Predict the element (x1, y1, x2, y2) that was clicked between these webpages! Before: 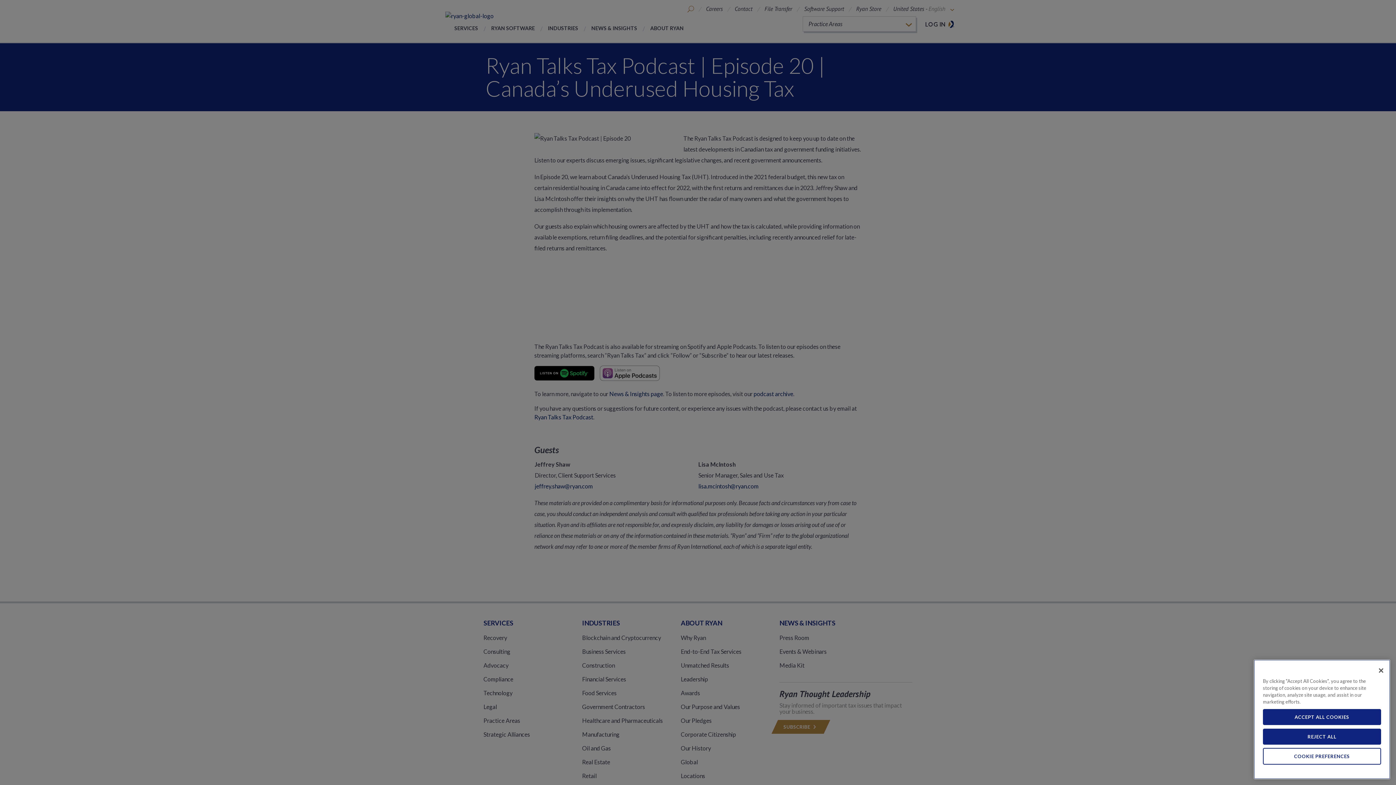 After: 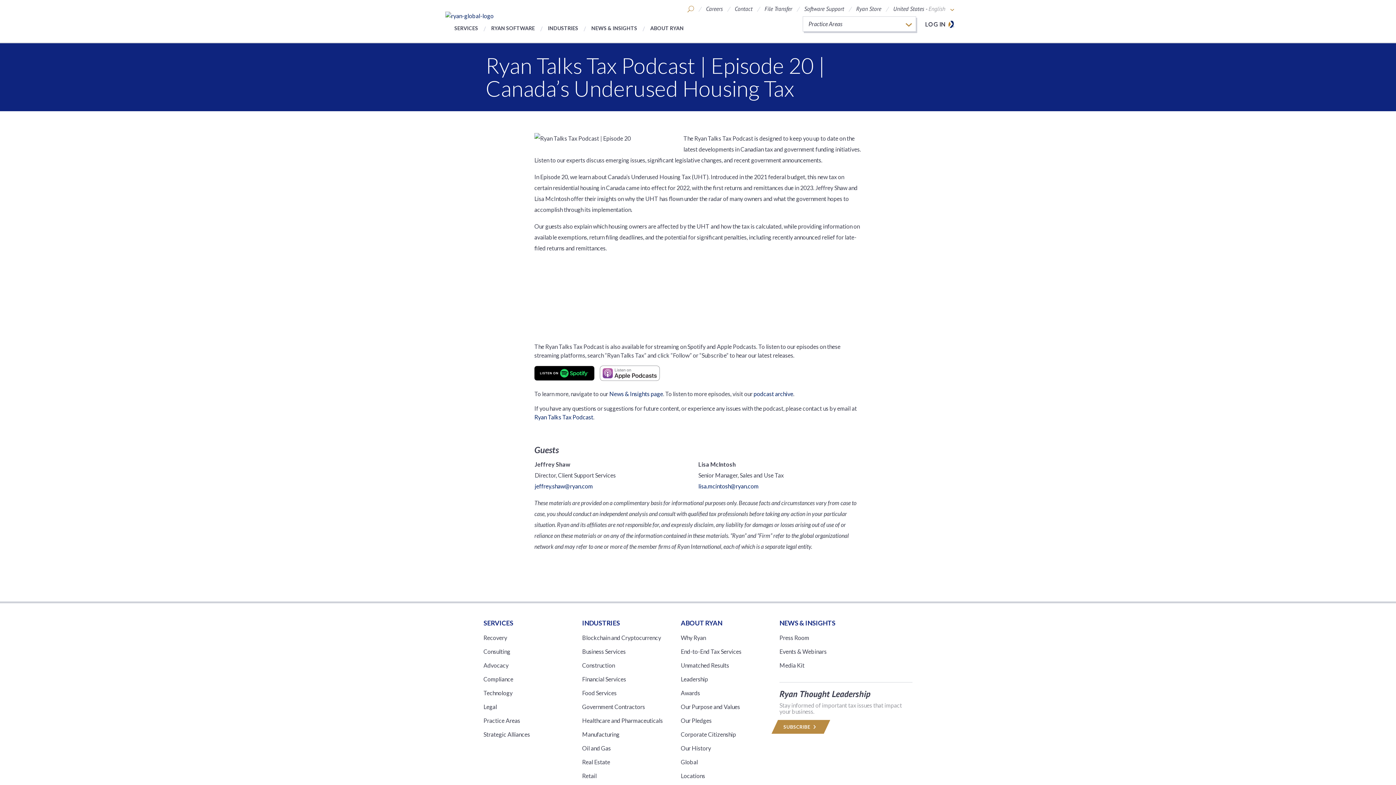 Action: bbox: (1373, 731, 1389, 747) label: Close